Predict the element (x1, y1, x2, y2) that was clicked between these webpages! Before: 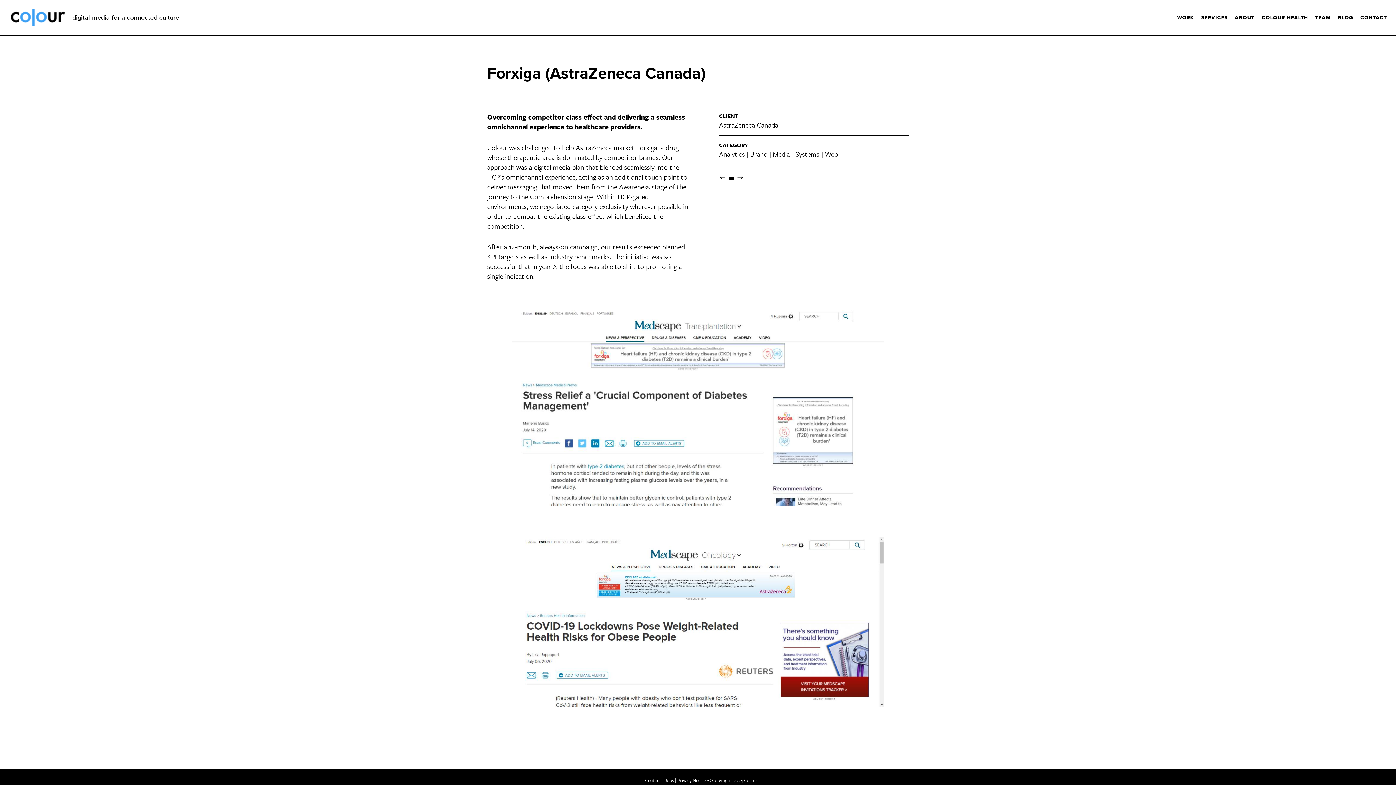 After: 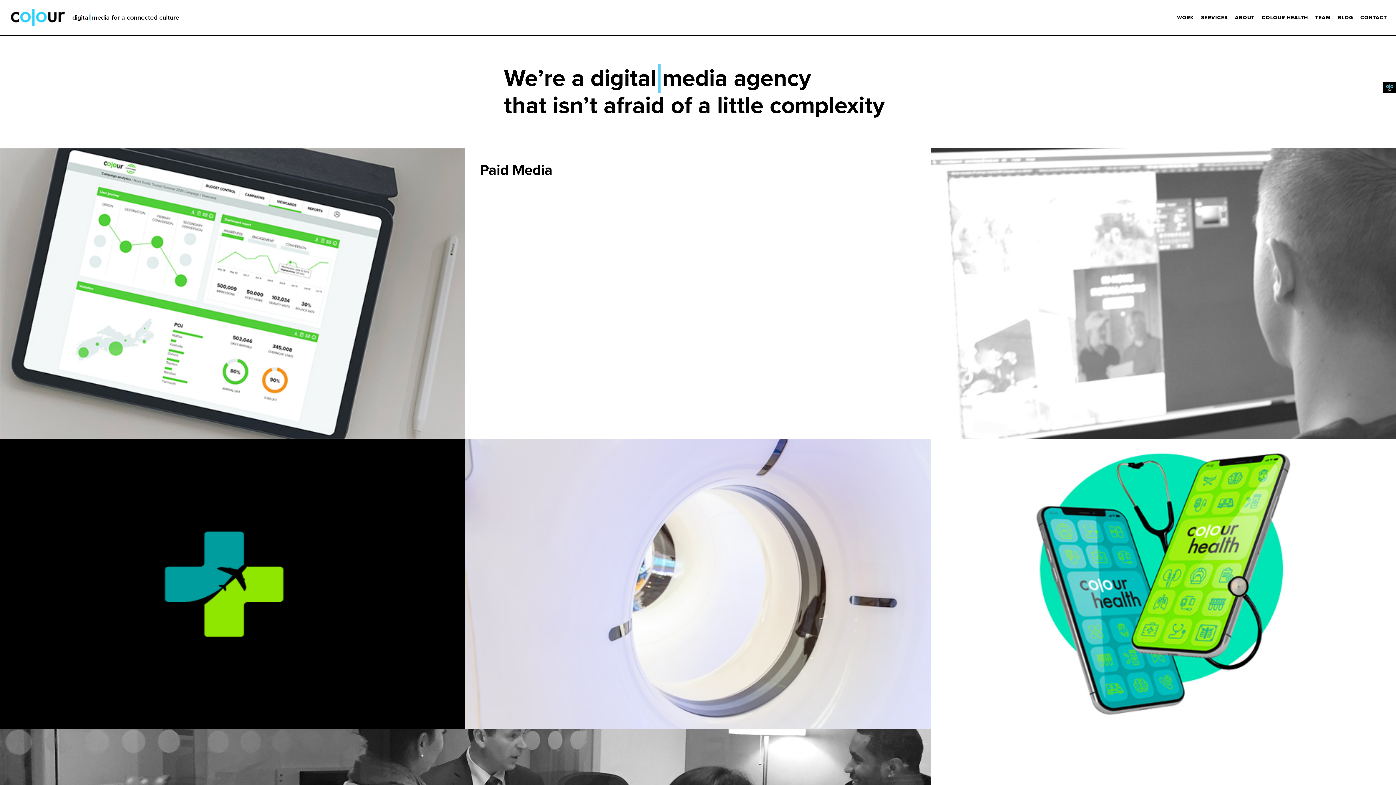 Action: bbox: (10, 9, 65, 26)